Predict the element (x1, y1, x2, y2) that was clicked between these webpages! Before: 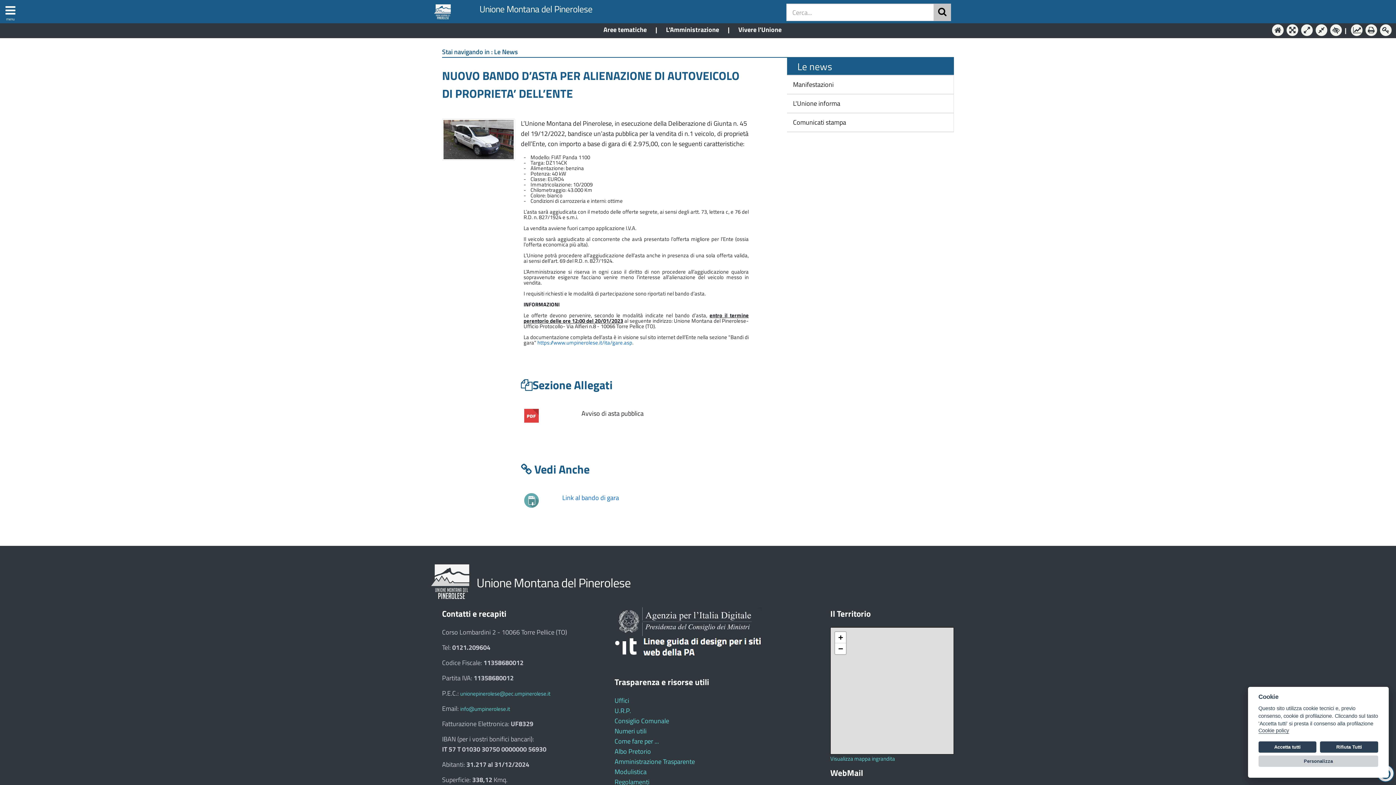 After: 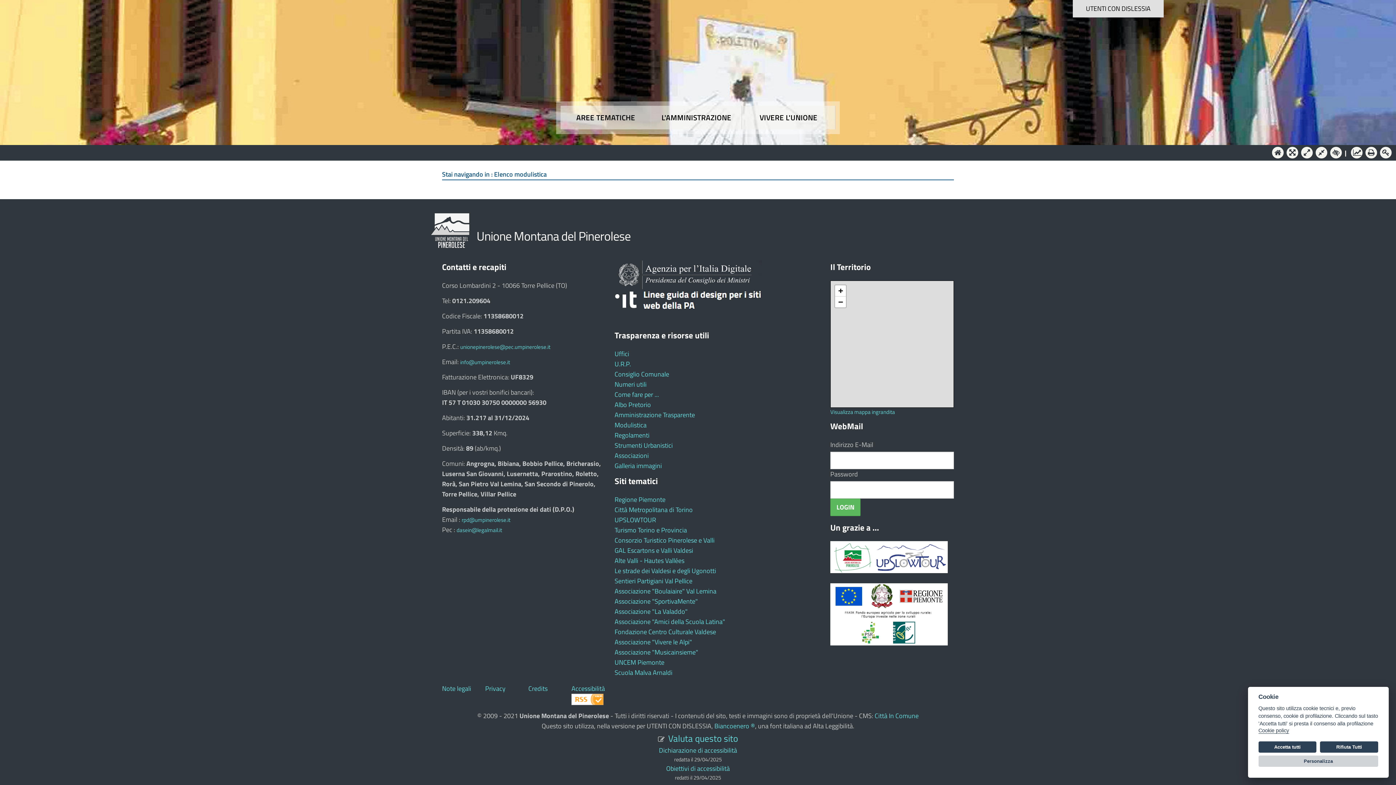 Action: bbox: (614, 767, 646, 776) label: Modulistica